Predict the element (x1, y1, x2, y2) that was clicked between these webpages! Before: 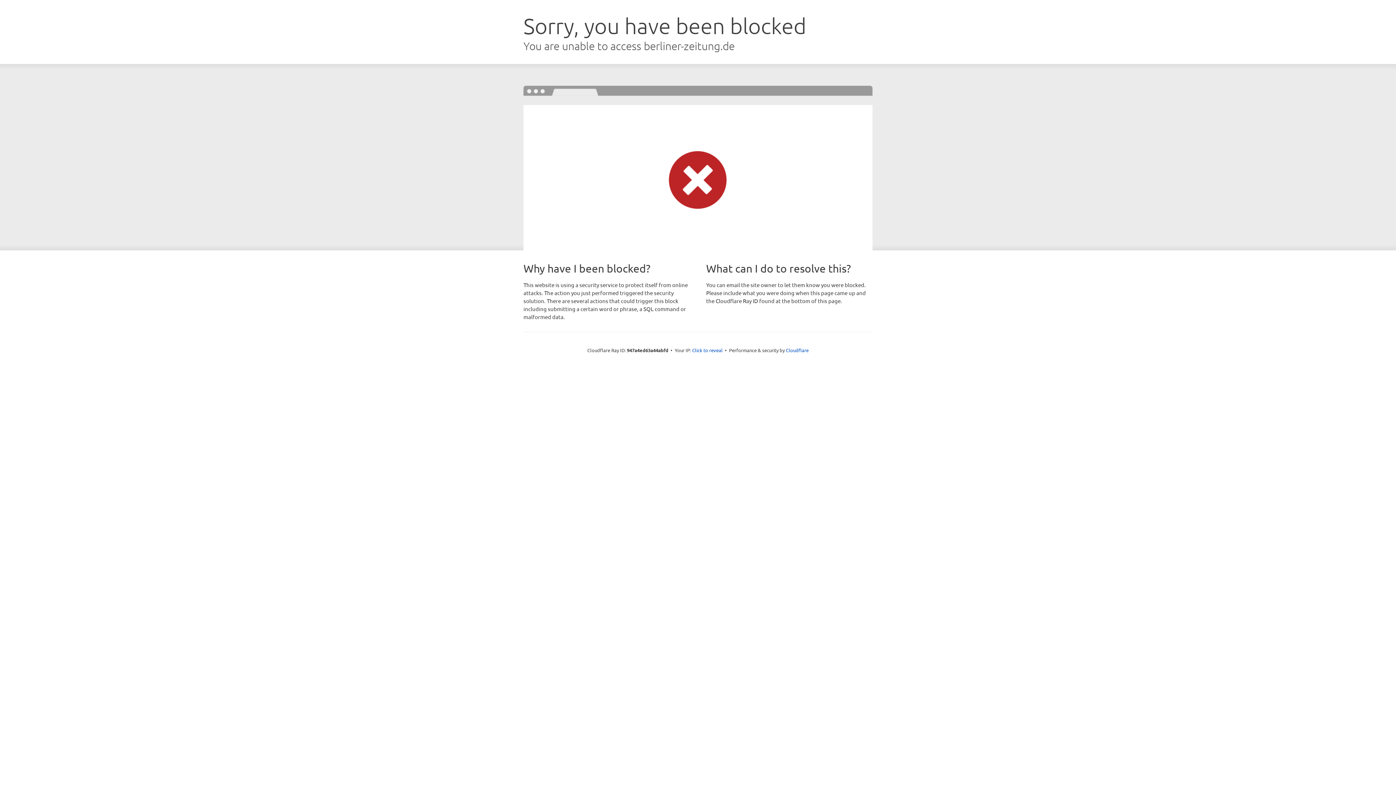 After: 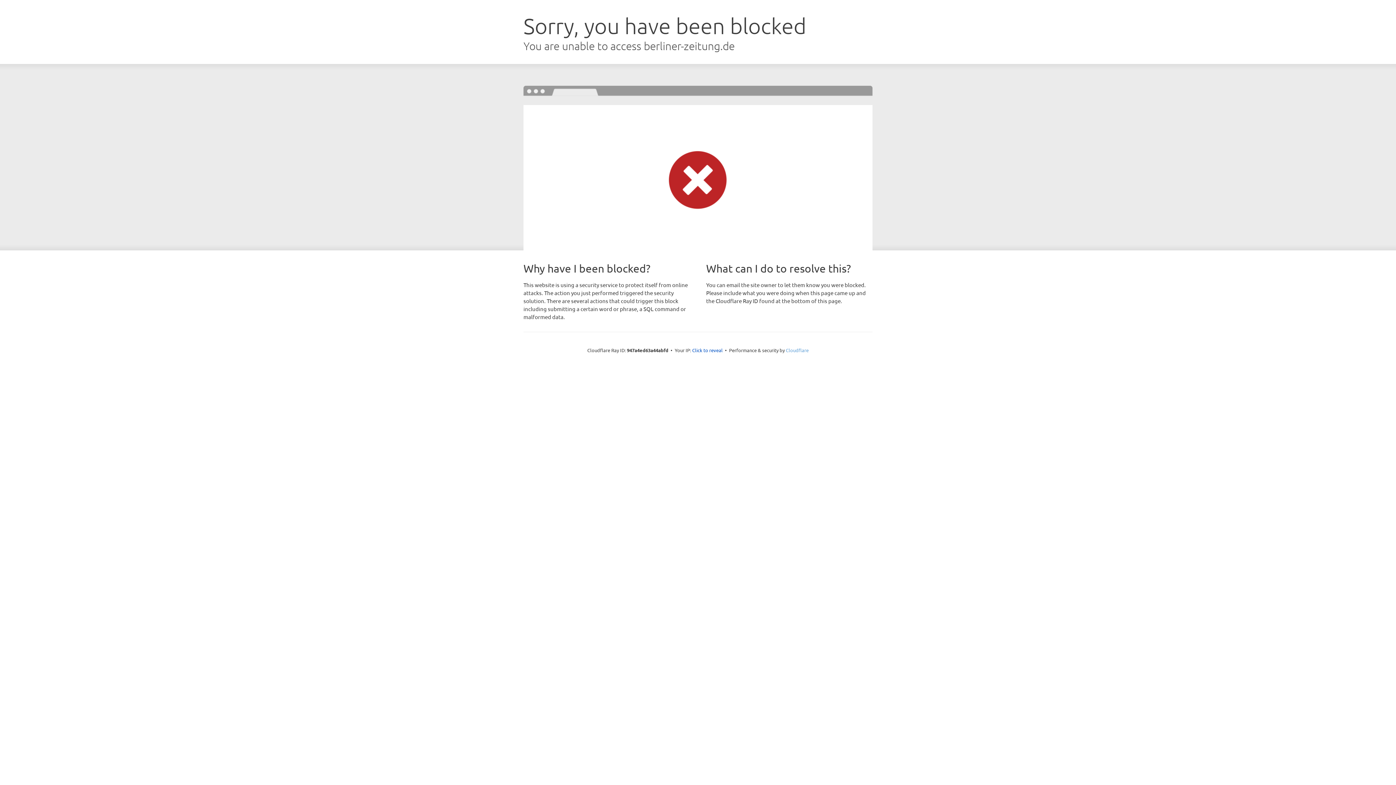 Action: bbox: (786, 347, 808, 353) label: Cloudflare